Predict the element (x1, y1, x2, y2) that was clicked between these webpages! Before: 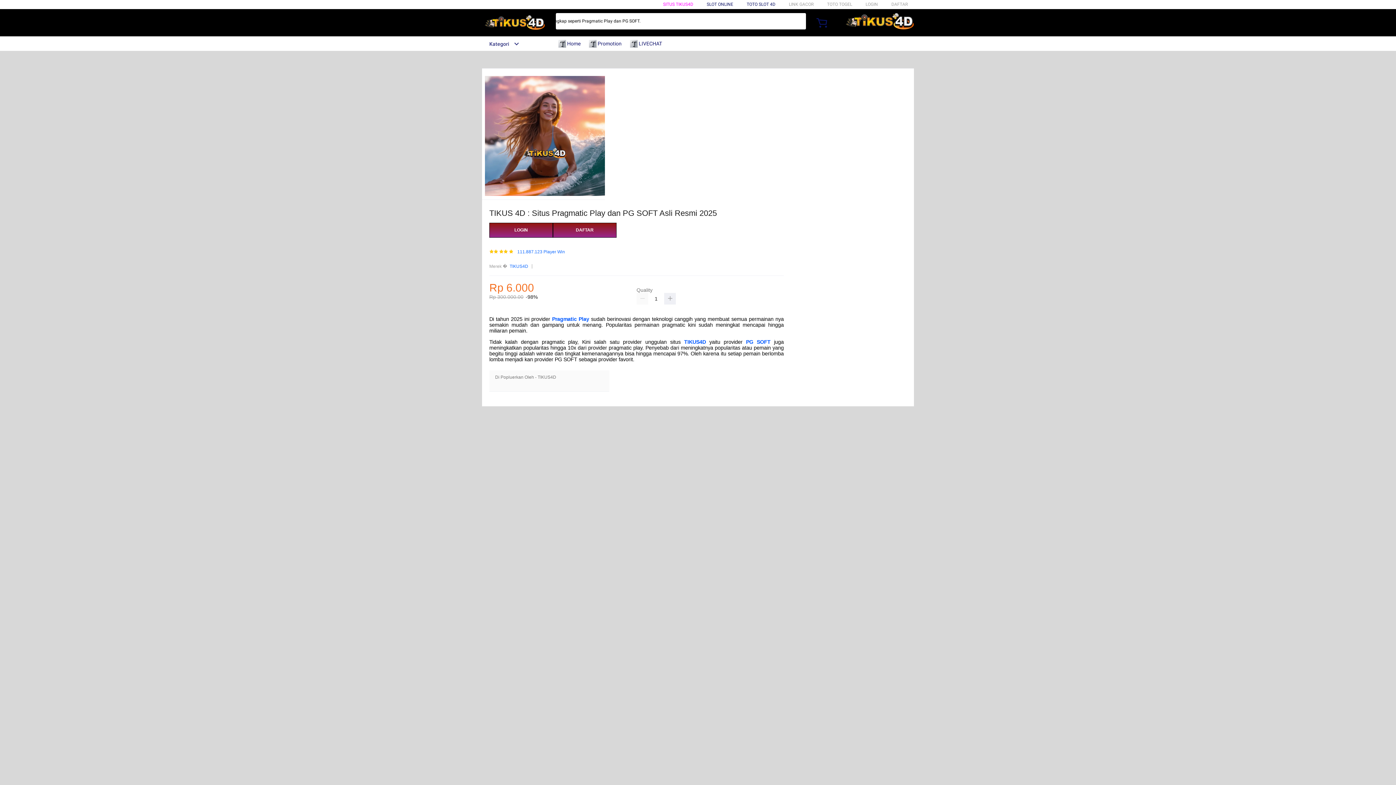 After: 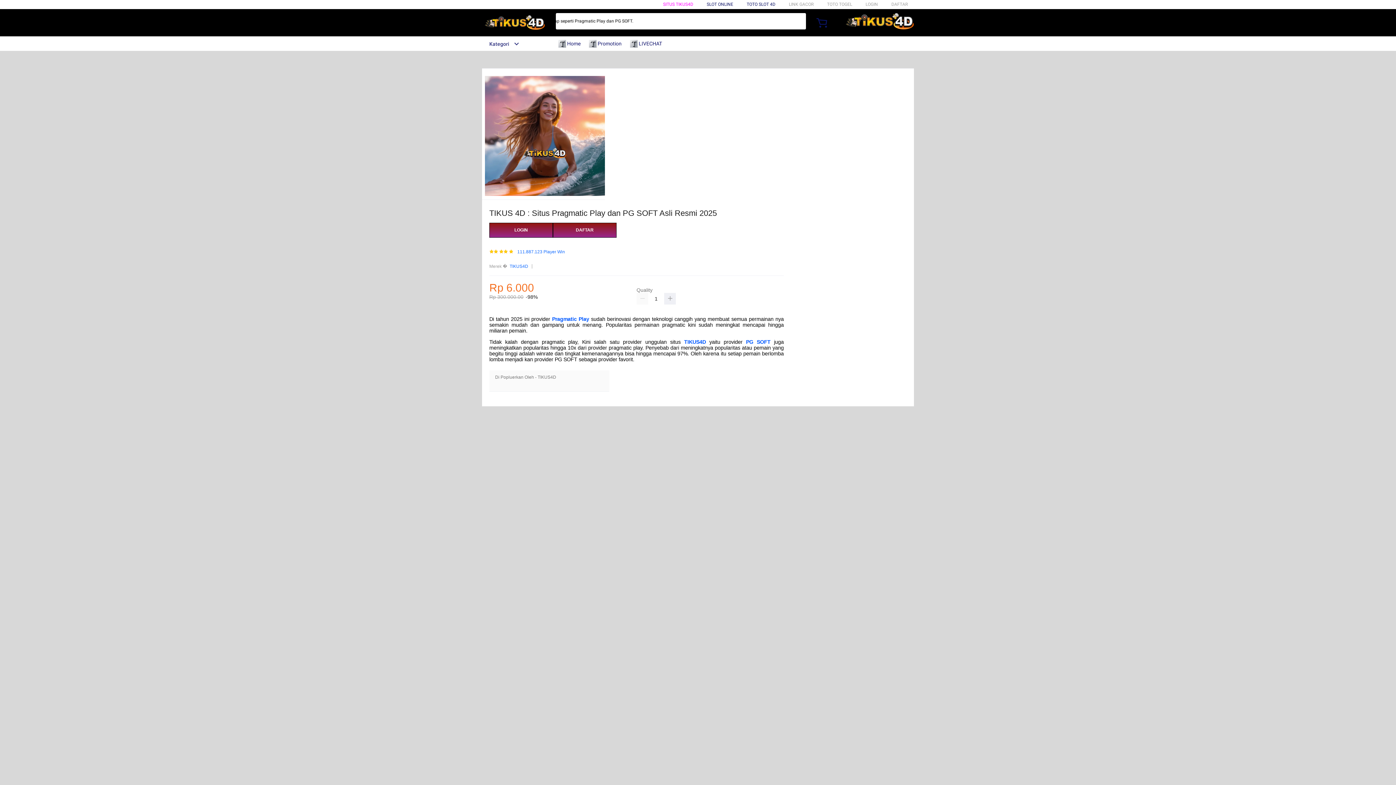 Action: bbox: (746, 339, 774, 344) label: PG SOFT 